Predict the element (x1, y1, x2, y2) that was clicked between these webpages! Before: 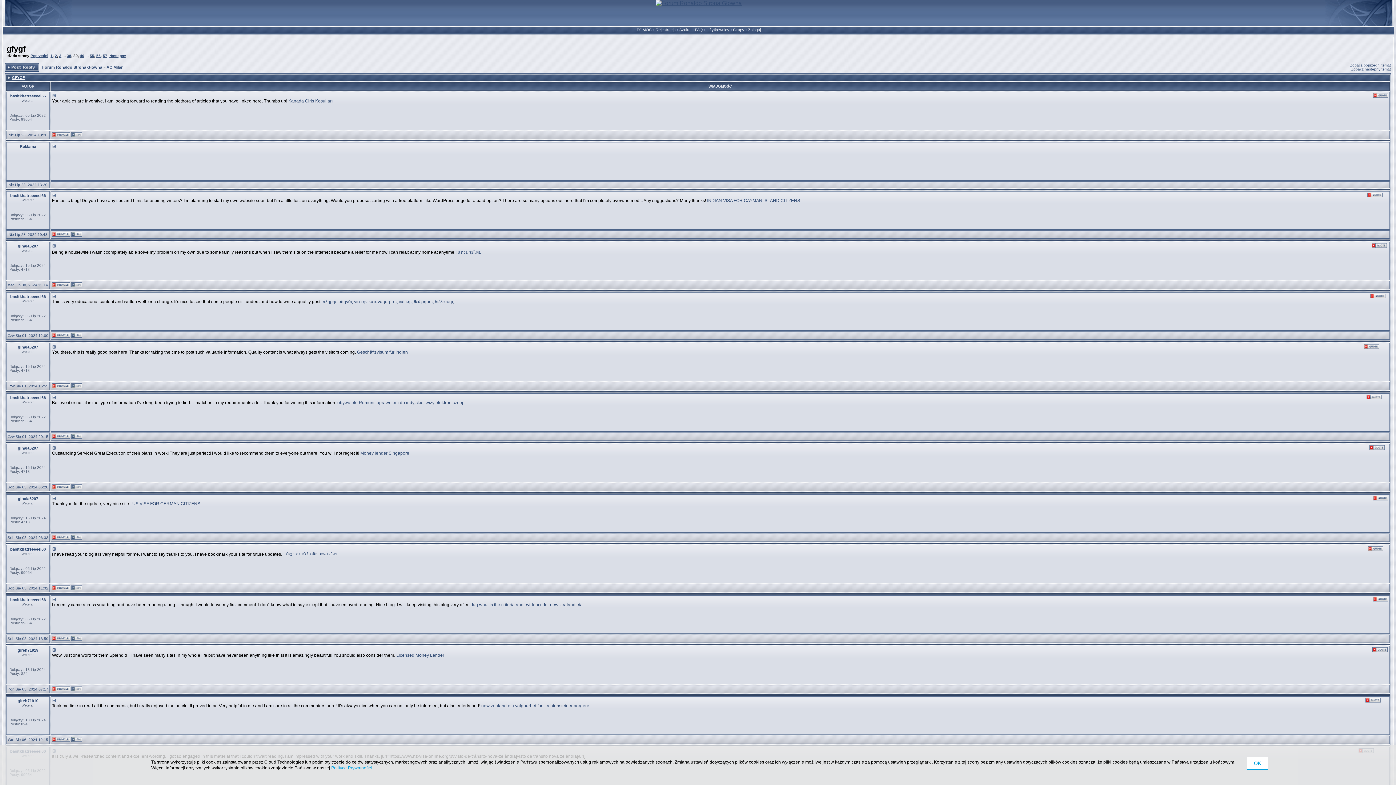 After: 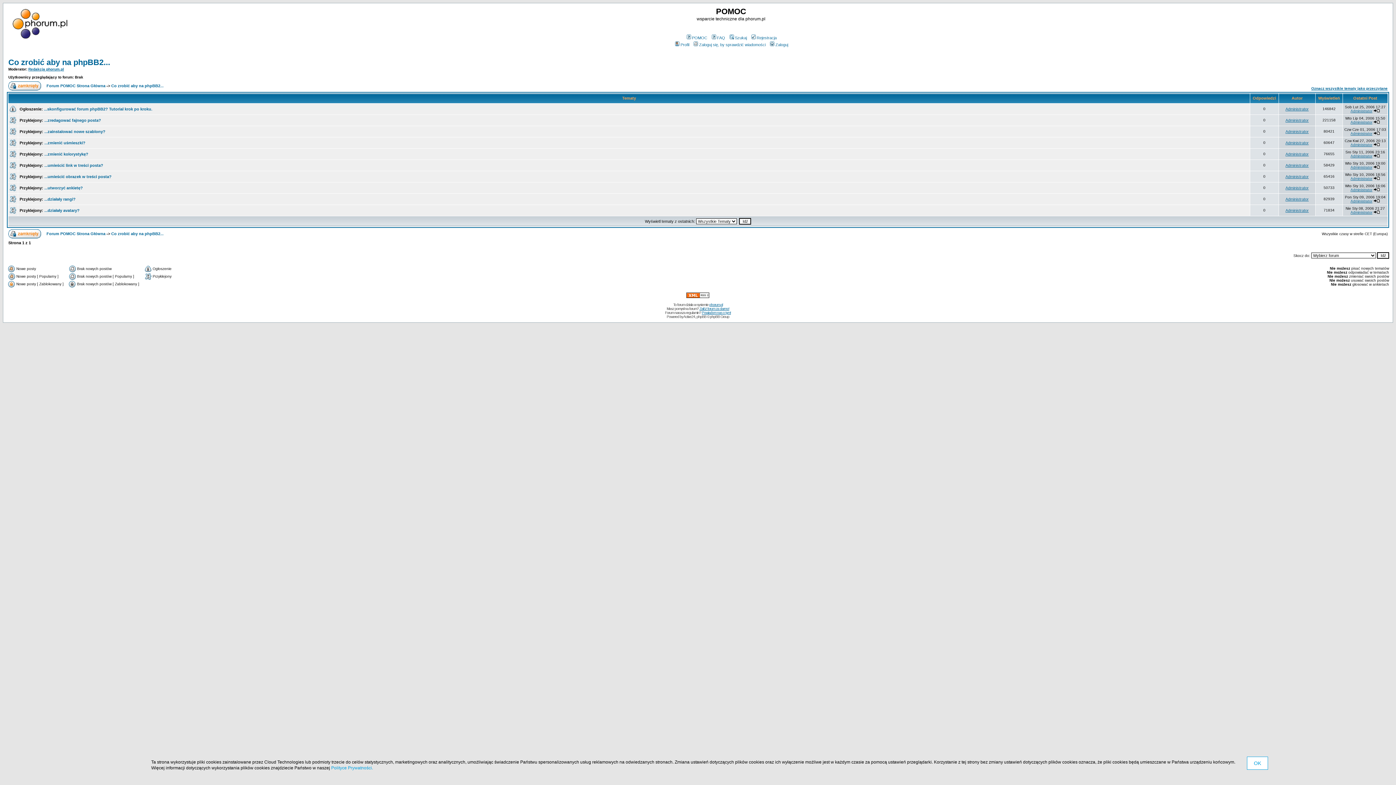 Action: bbox: (636, 27, 652, 32) label: POMOC